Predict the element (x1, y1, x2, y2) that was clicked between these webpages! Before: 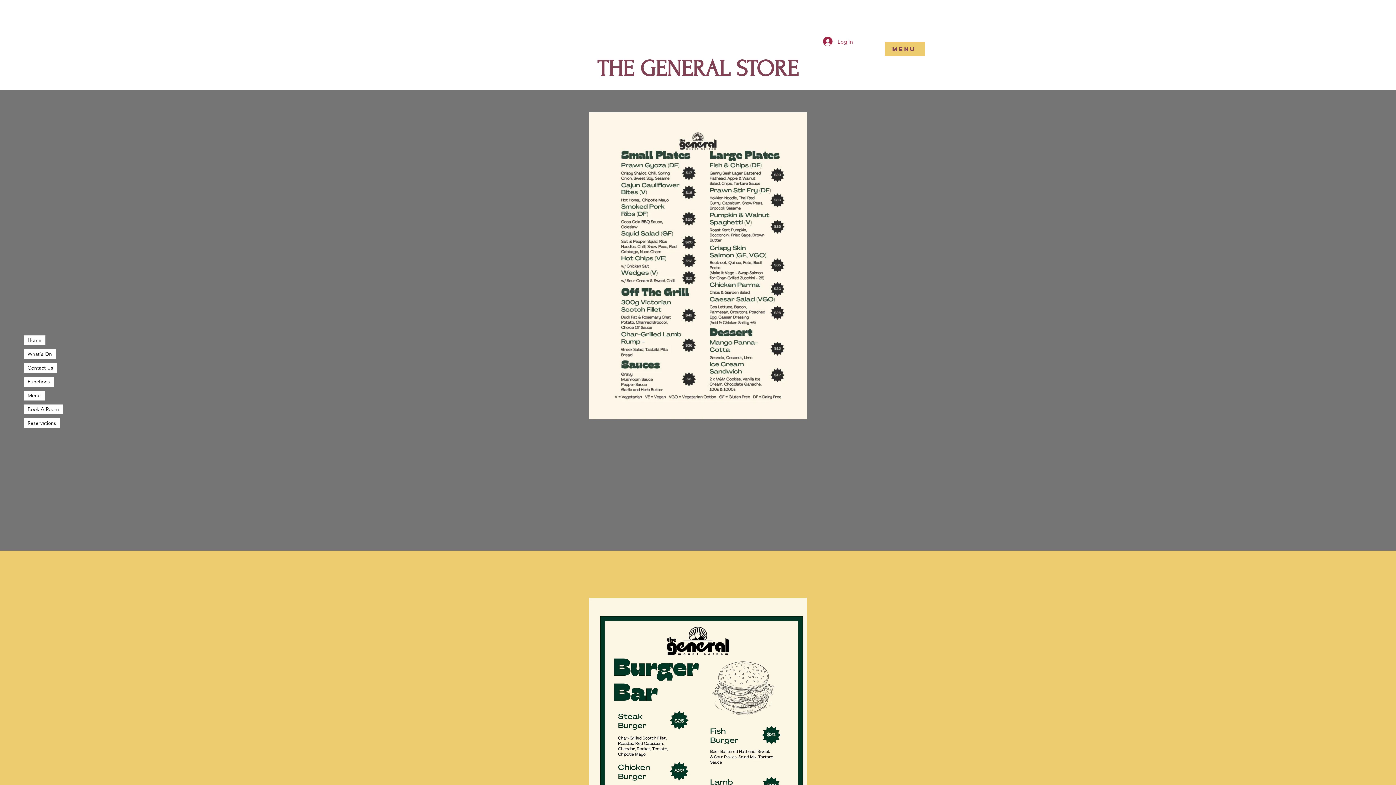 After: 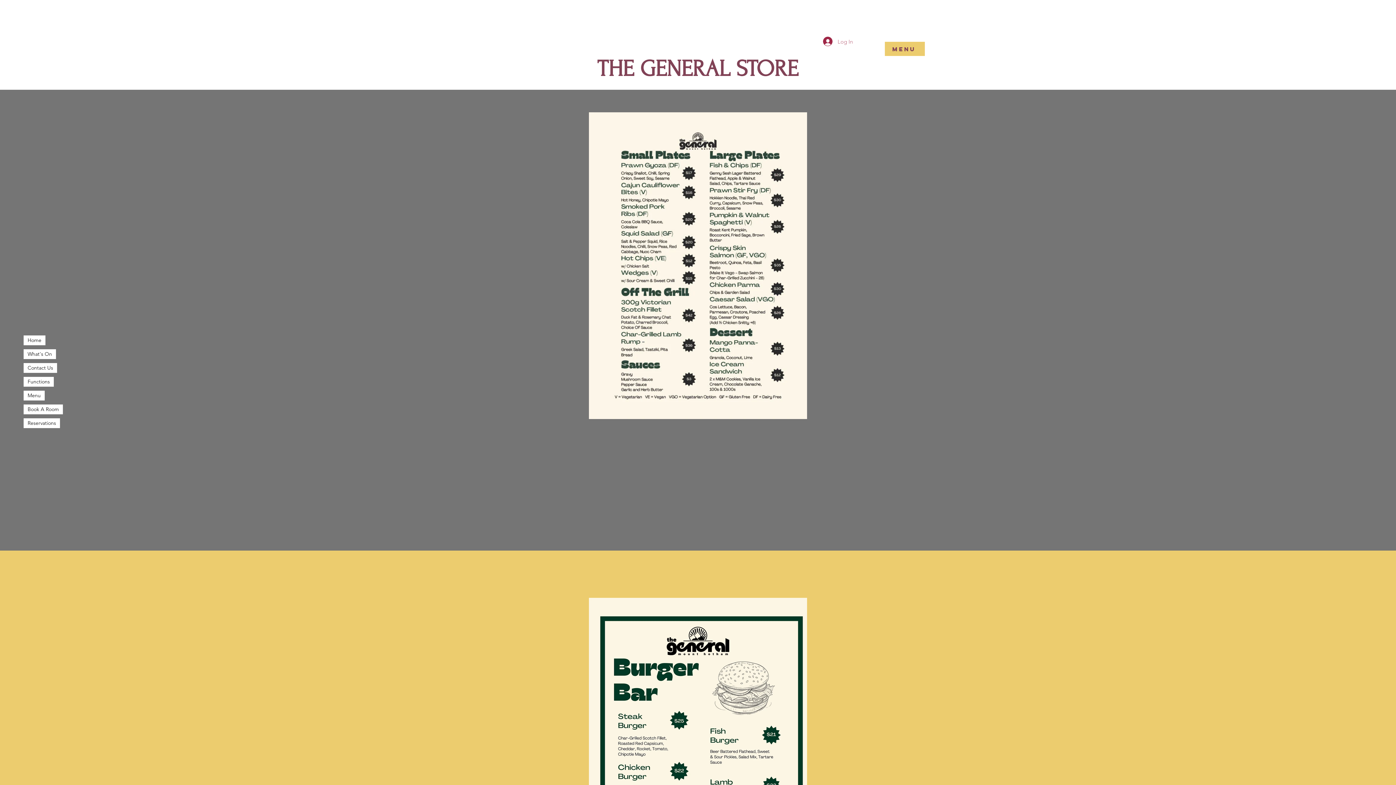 Action: bbox: (818, 34, 858, 48) label: Log In